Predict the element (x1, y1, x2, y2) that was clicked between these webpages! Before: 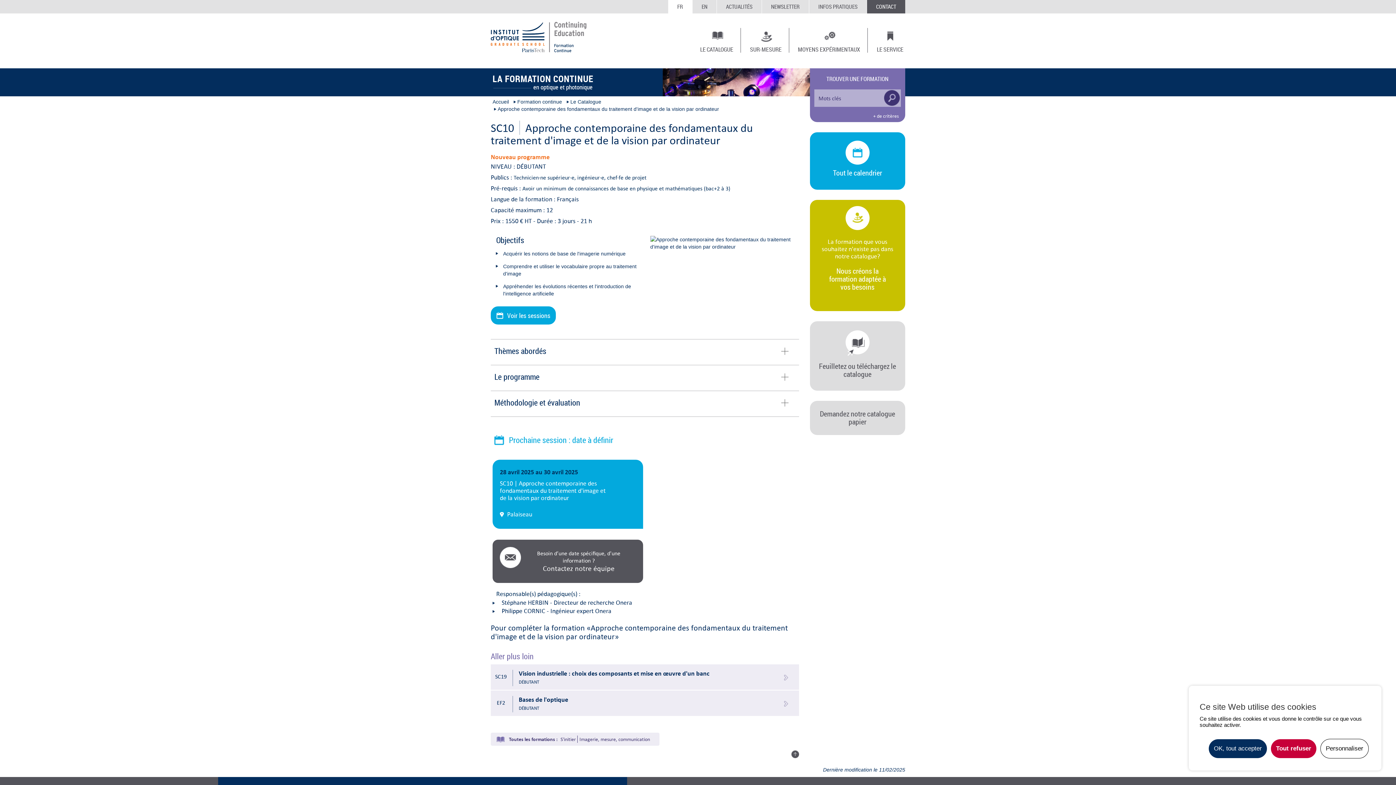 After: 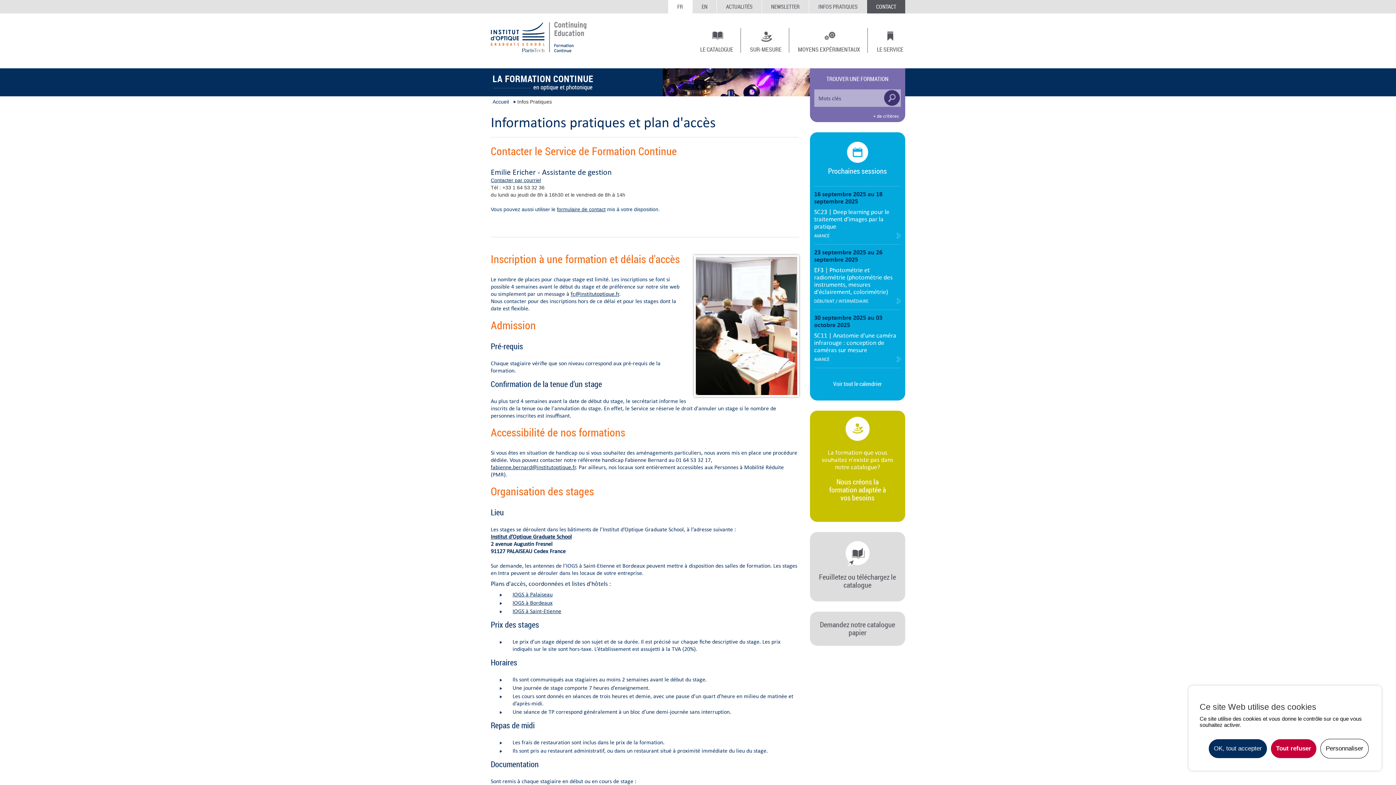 Action: label: INFOS PRATIQUES bbox: (809, 0, 867, 13)